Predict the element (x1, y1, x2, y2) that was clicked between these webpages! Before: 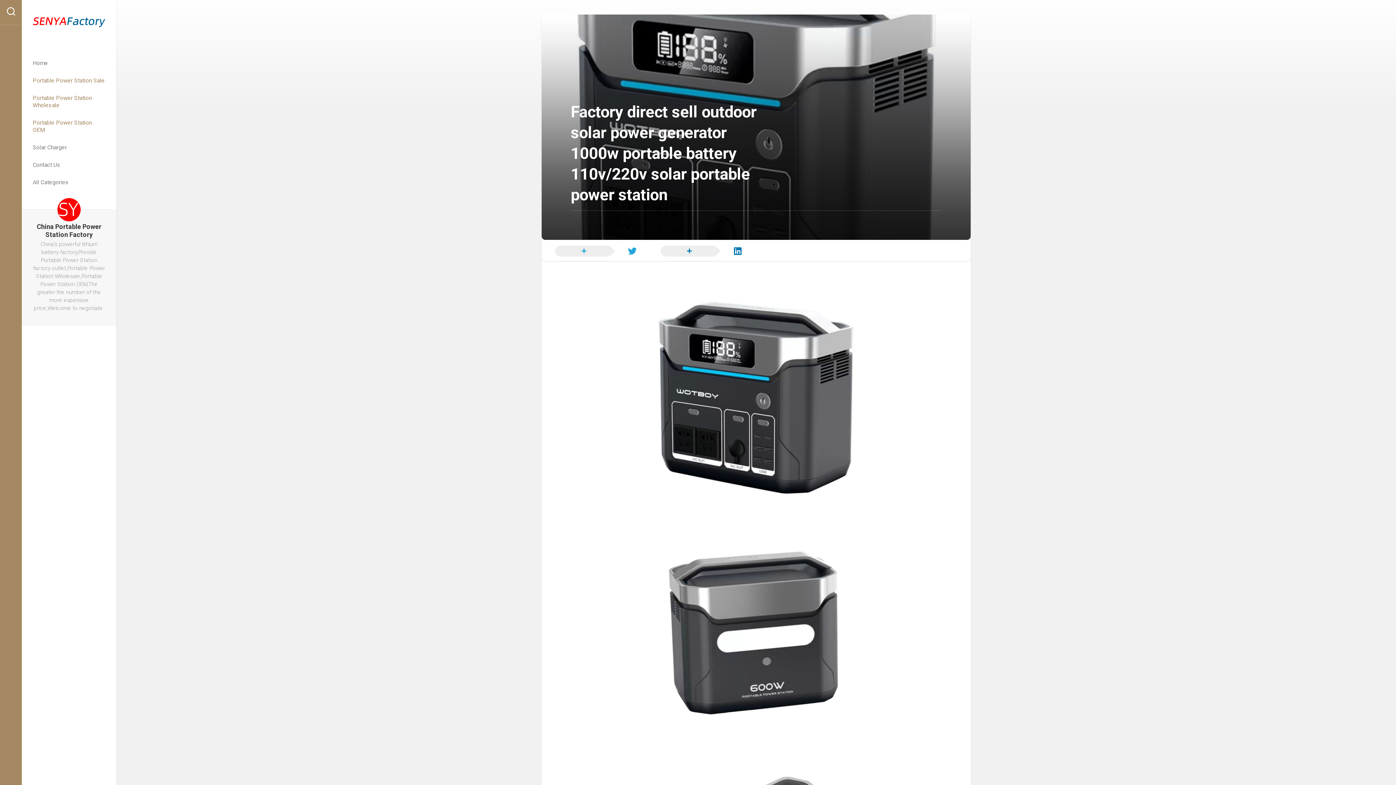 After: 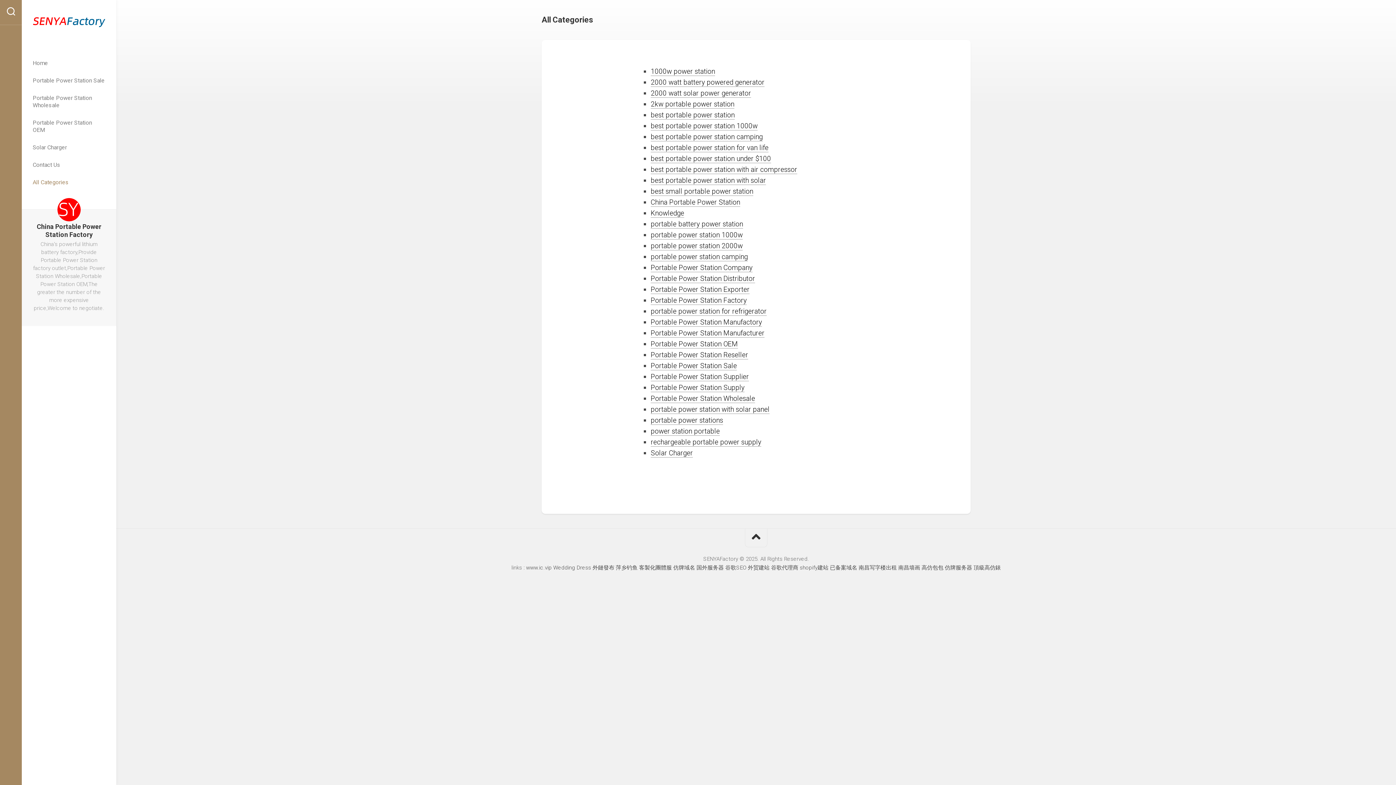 Action: bbox: (32, 178, 105, 186) label: All Categories